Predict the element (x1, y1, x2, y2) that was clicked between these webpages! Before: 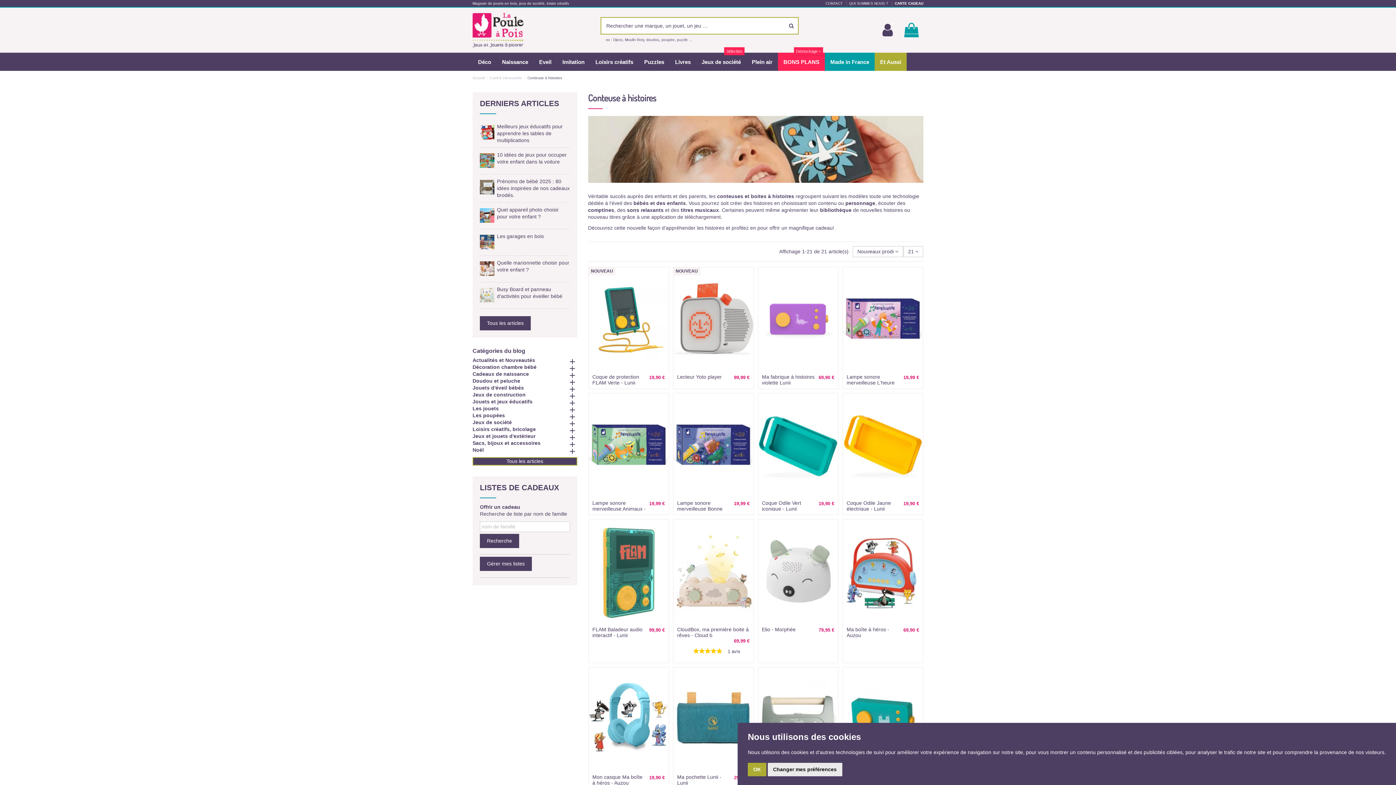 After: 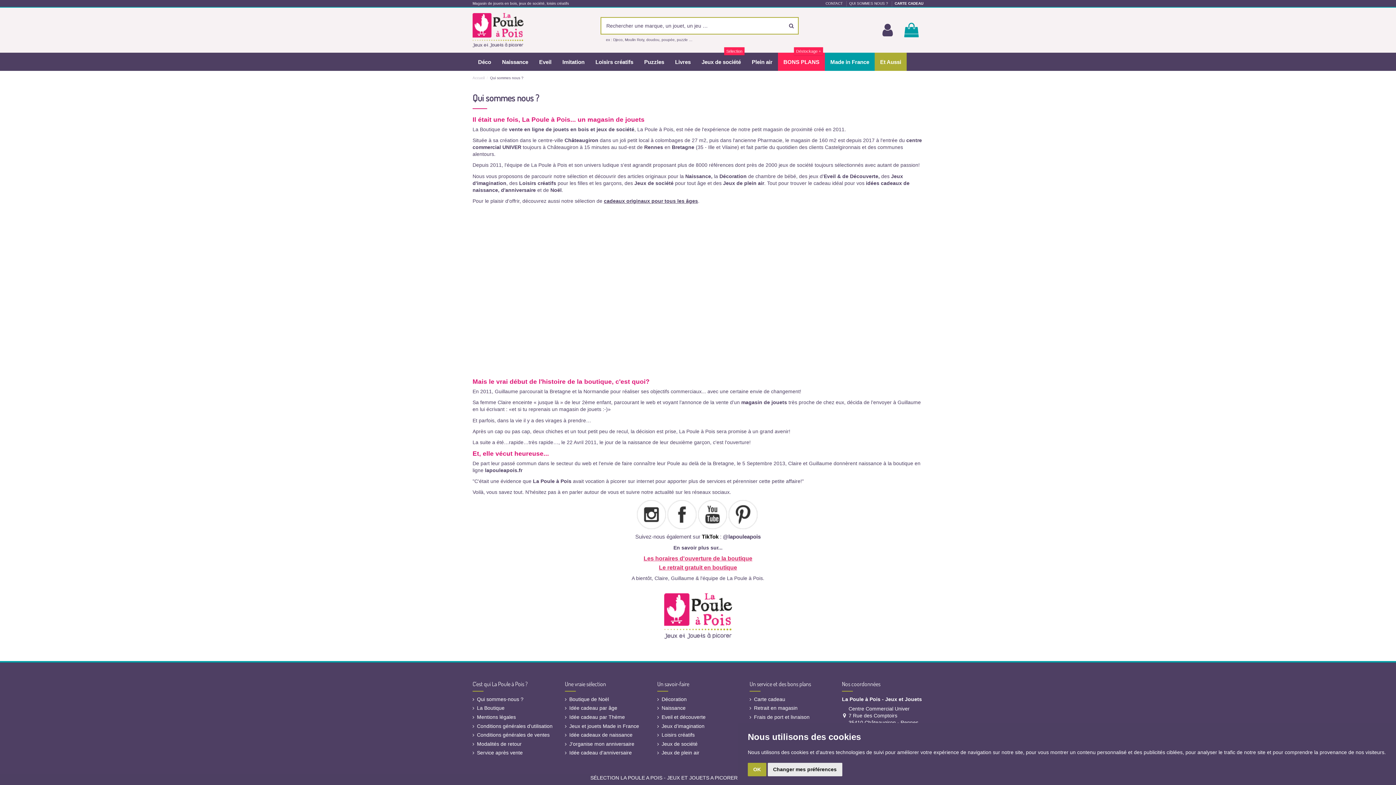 Action: label: QUI SOMMES NOUS ?  bbox: (849, 1, 889, 5)